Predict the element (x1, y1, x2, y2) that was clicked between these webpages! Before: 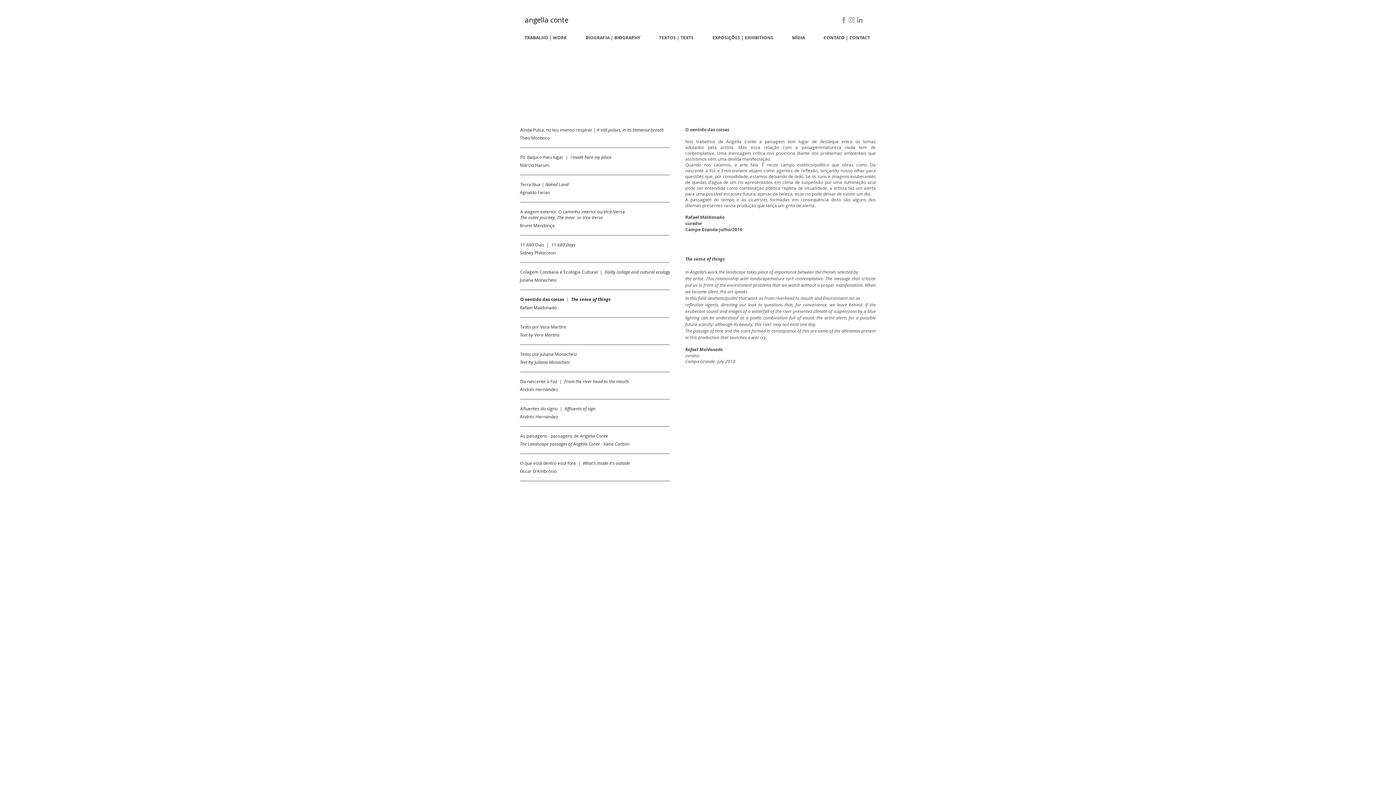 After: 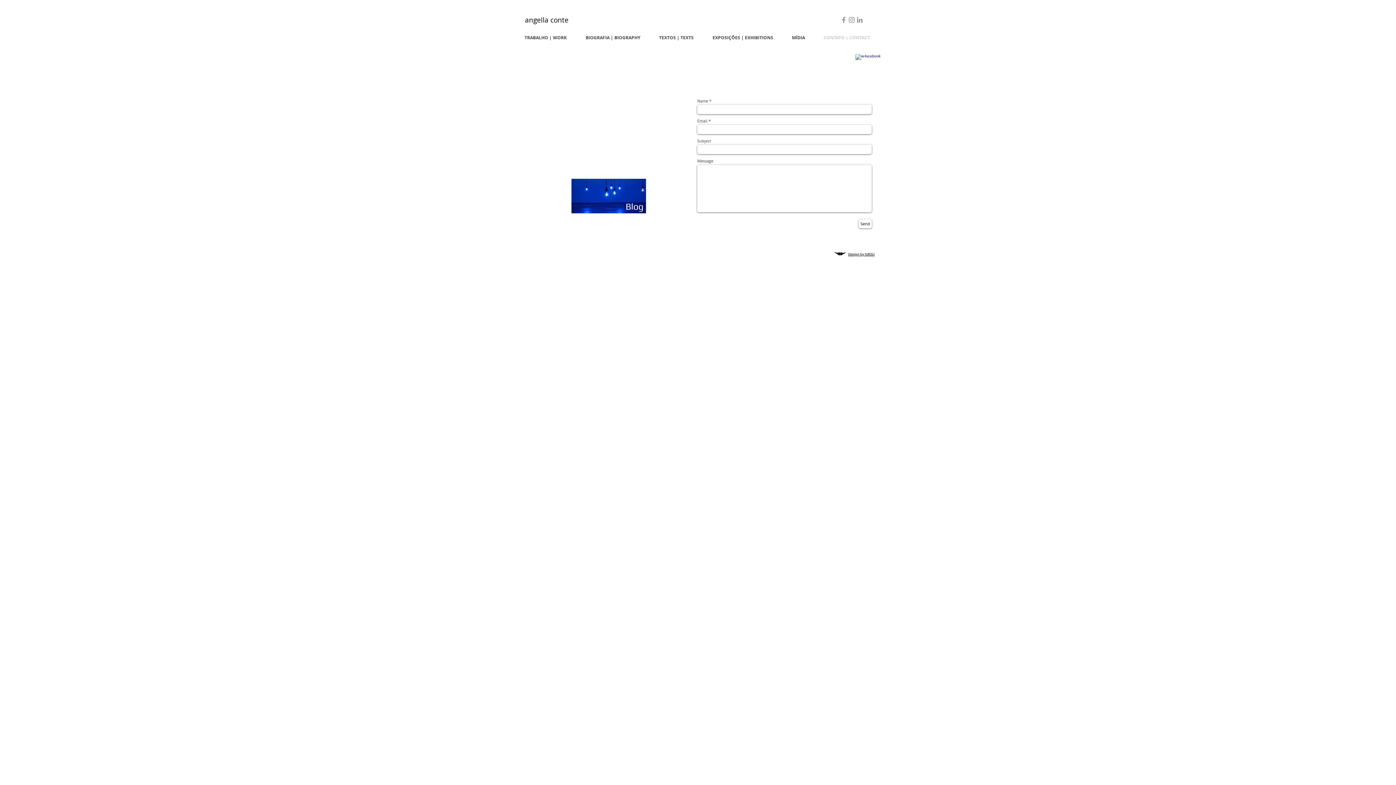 Action: bbox: (814, 29, 879, 45) label: CONTATO | CONTACT